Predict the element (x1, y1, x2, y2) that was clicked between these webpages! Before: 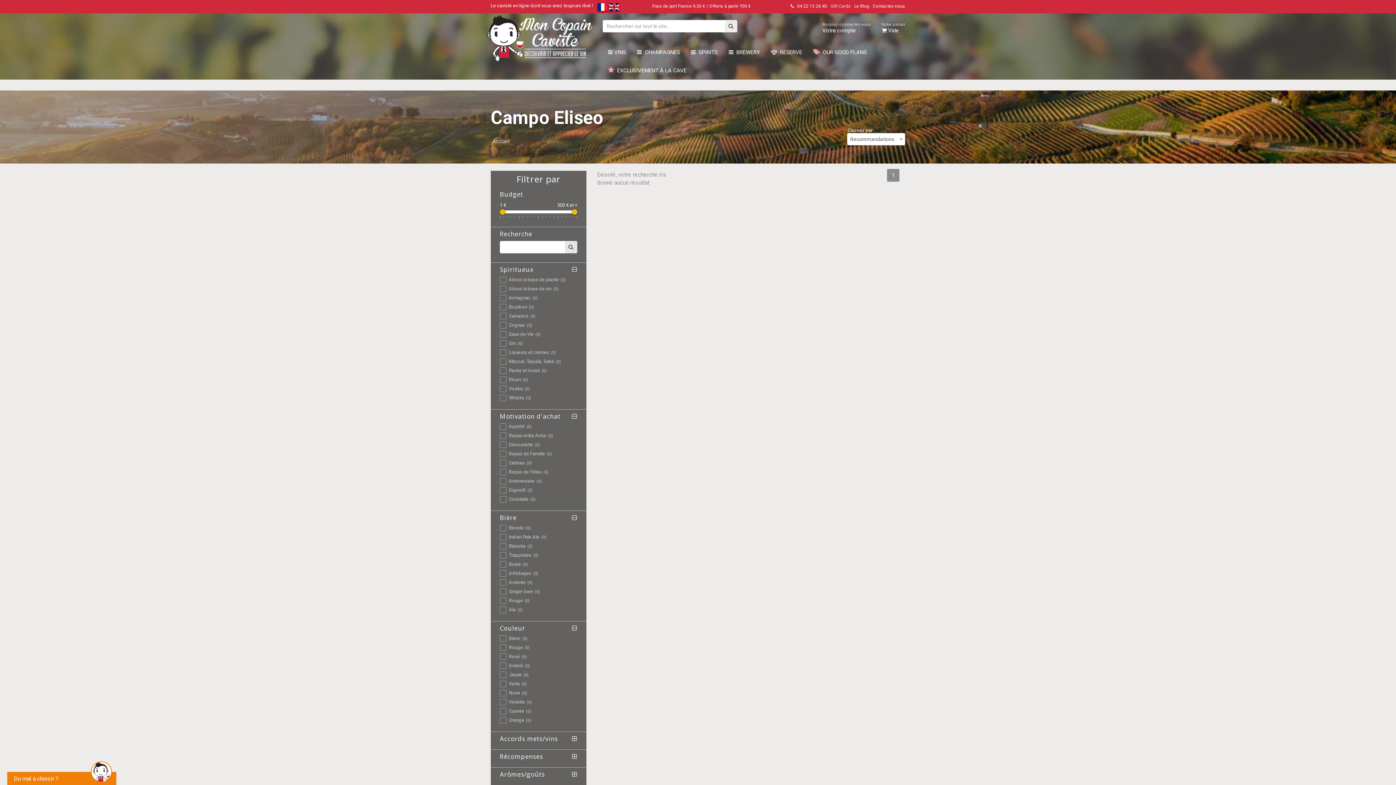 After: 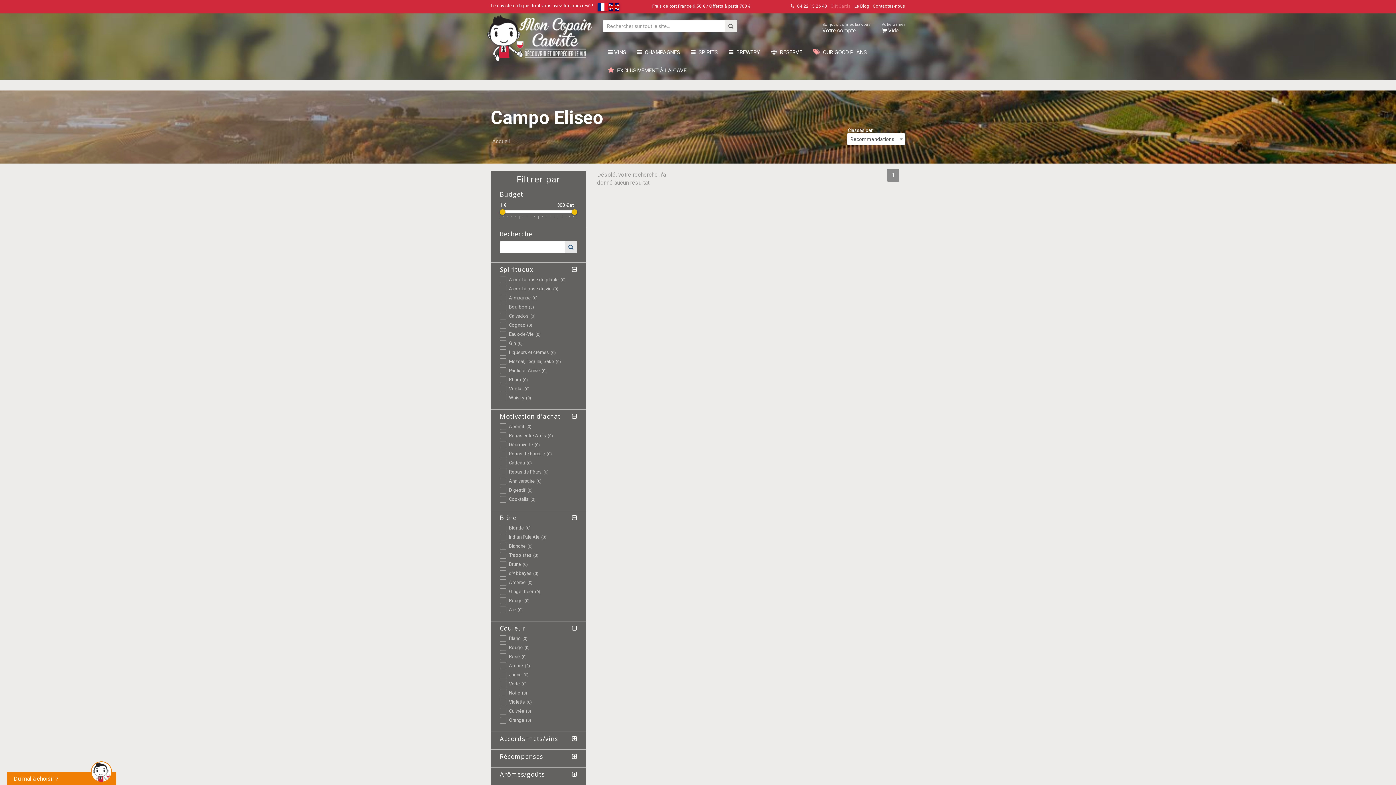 Action: bbox: (564, 241, 577, 253)